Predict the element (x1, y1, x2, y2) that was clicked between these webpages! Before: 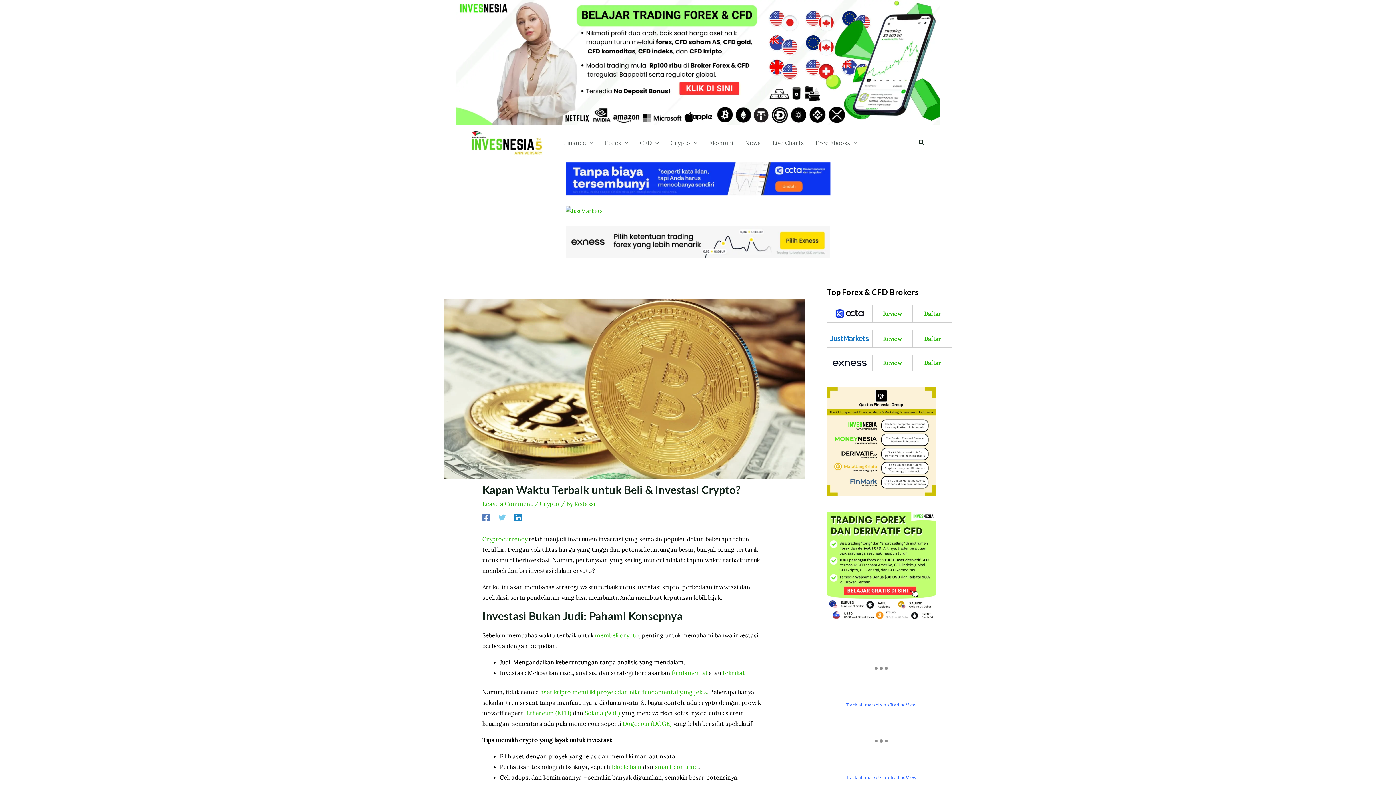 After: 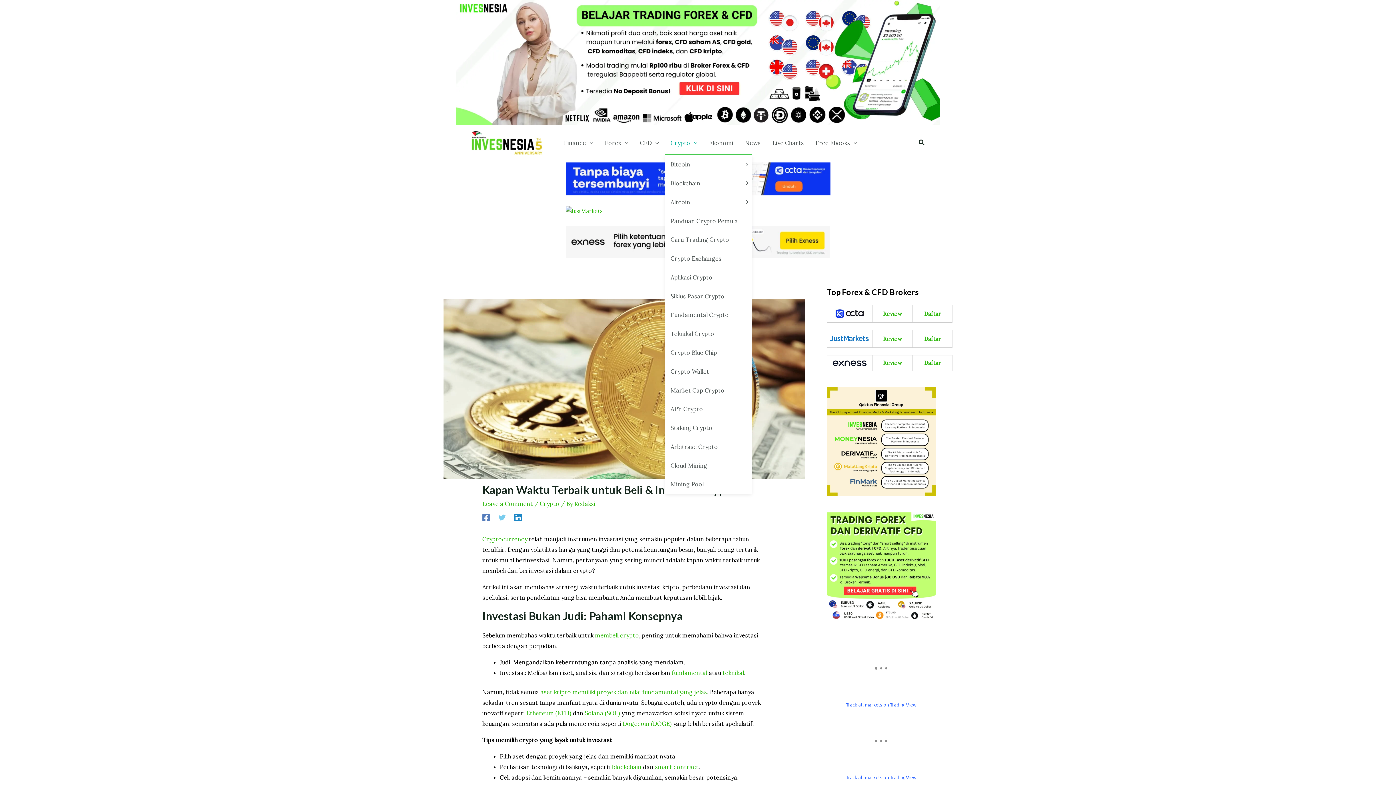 Action: label: Crypto bbox: (665, 131, 703, 154)